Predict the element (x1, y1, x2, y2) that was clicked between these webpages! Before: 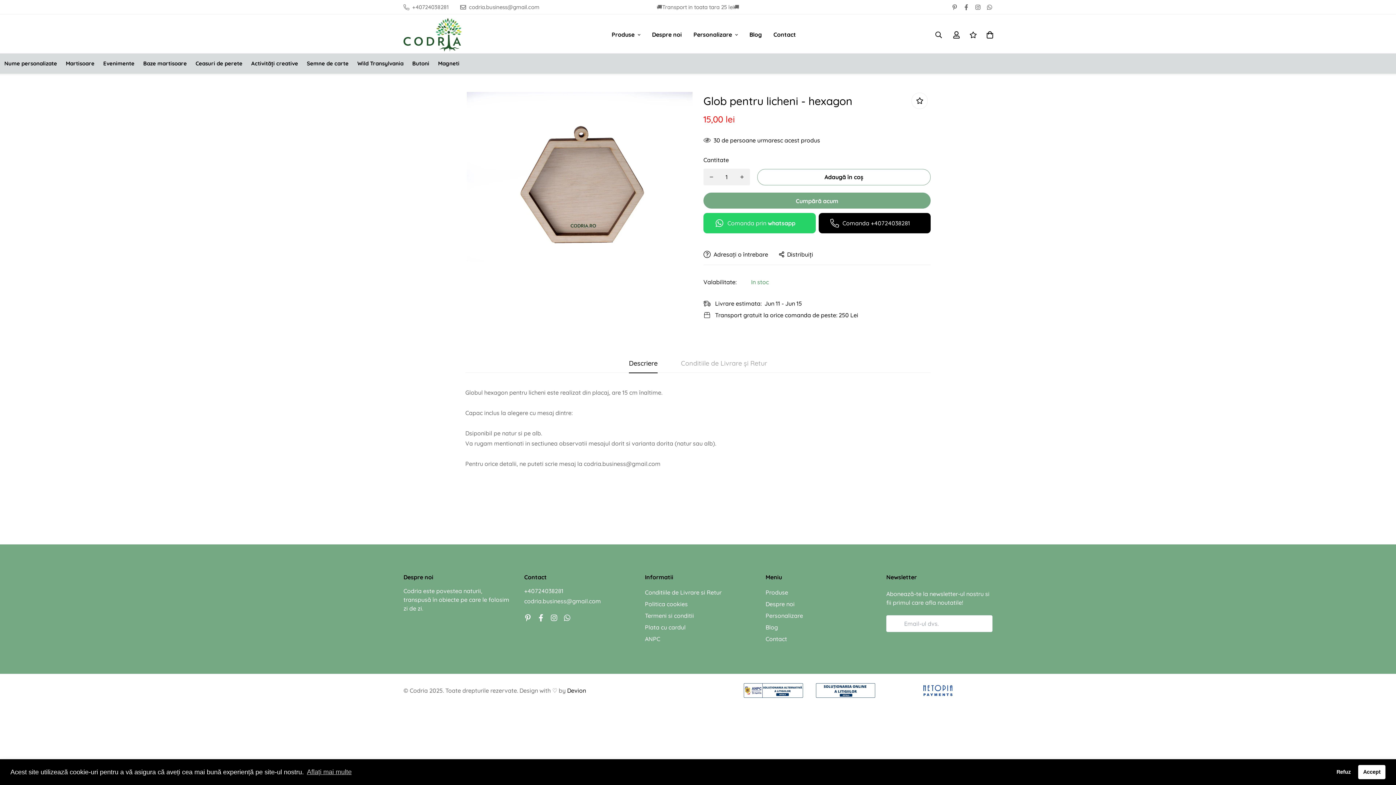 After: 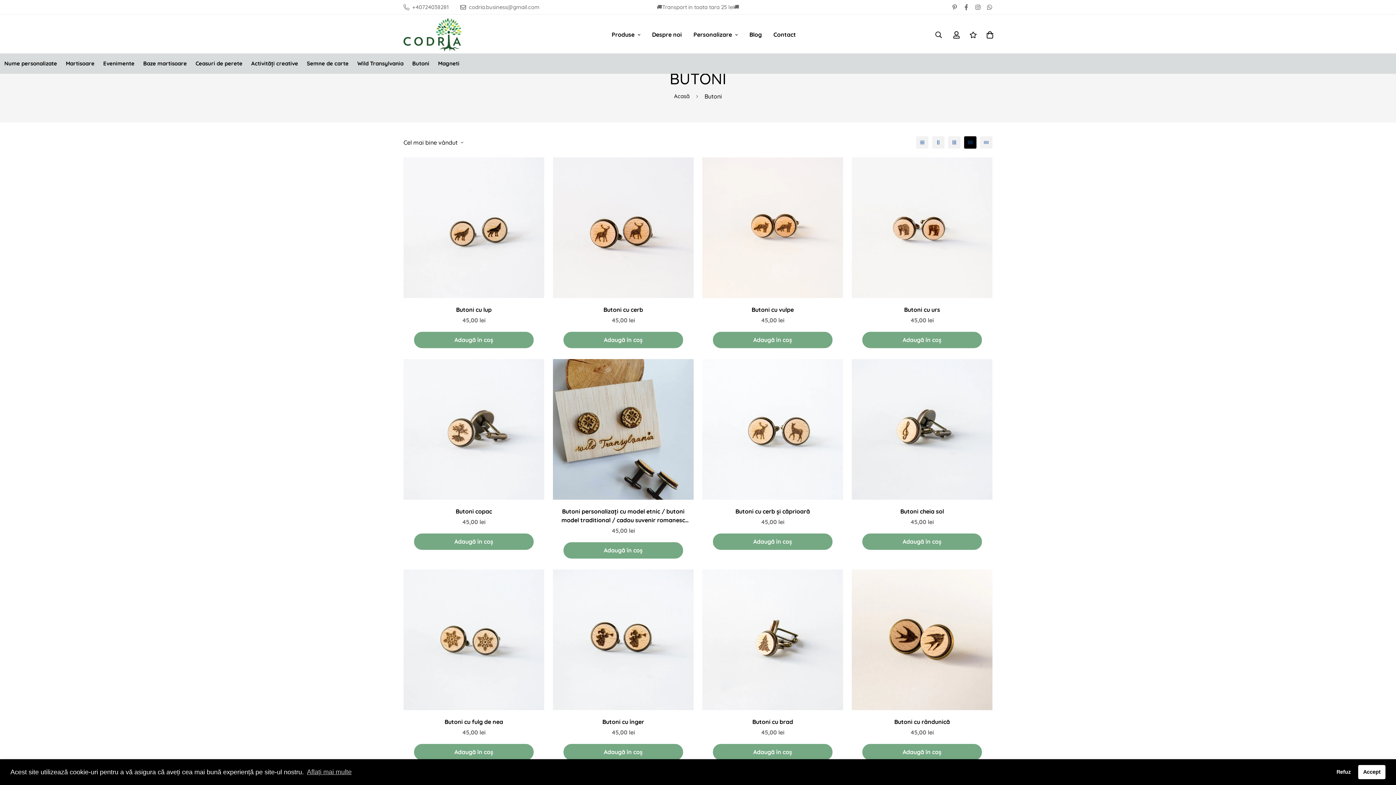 Action: bbox: (408, 53, 433, 73) label: Butoni